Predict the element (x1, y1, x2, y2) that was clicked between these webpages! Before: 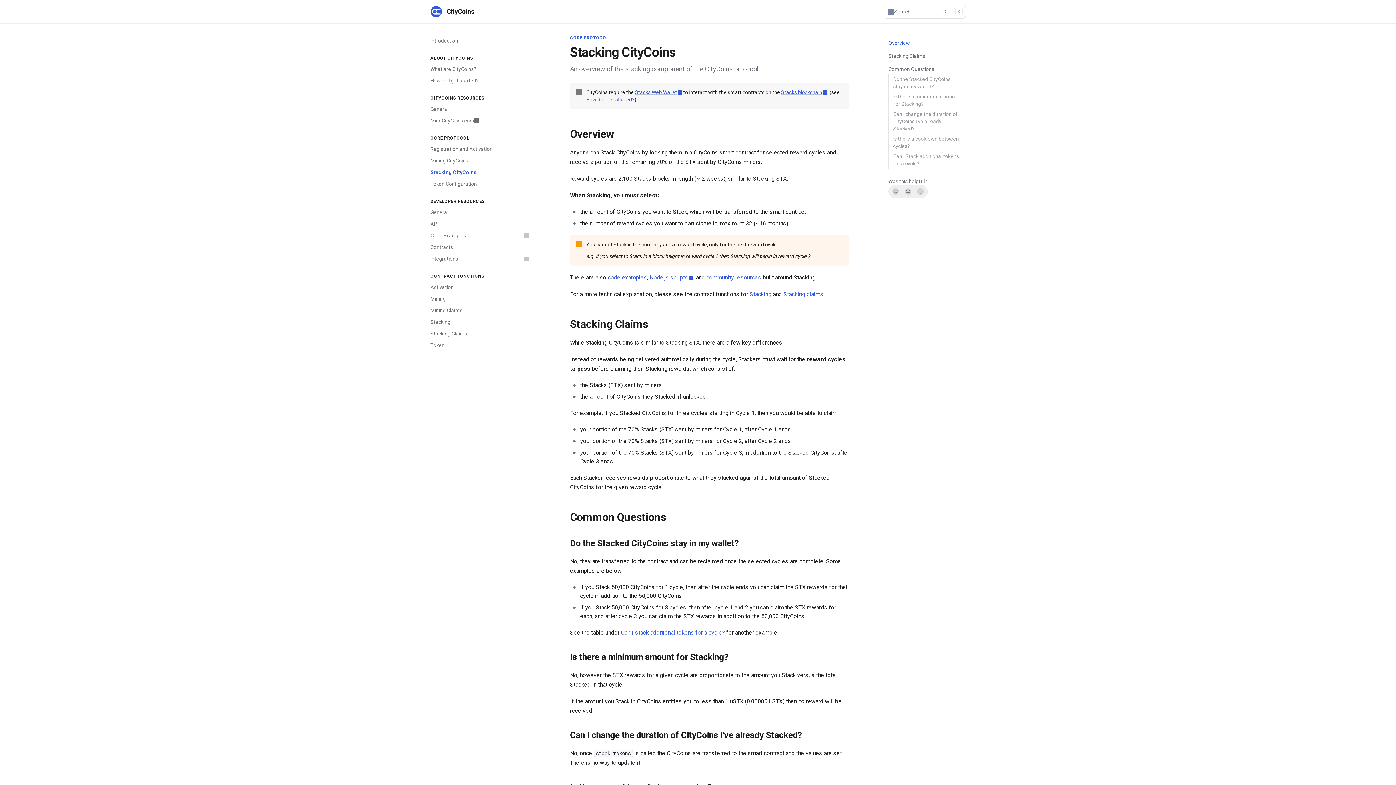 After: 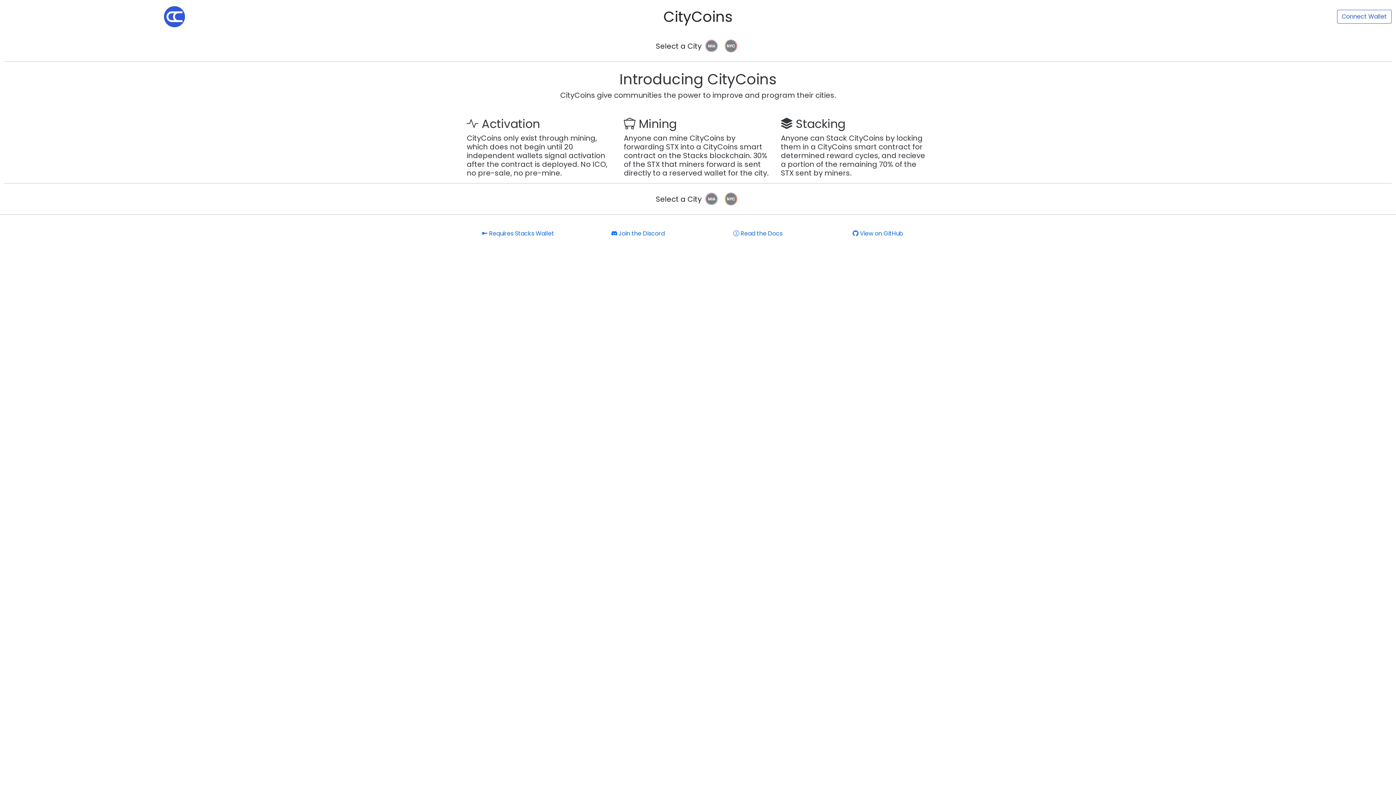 Action: bbox: (426, 114, 532, 126) label: MineCityCoins.com